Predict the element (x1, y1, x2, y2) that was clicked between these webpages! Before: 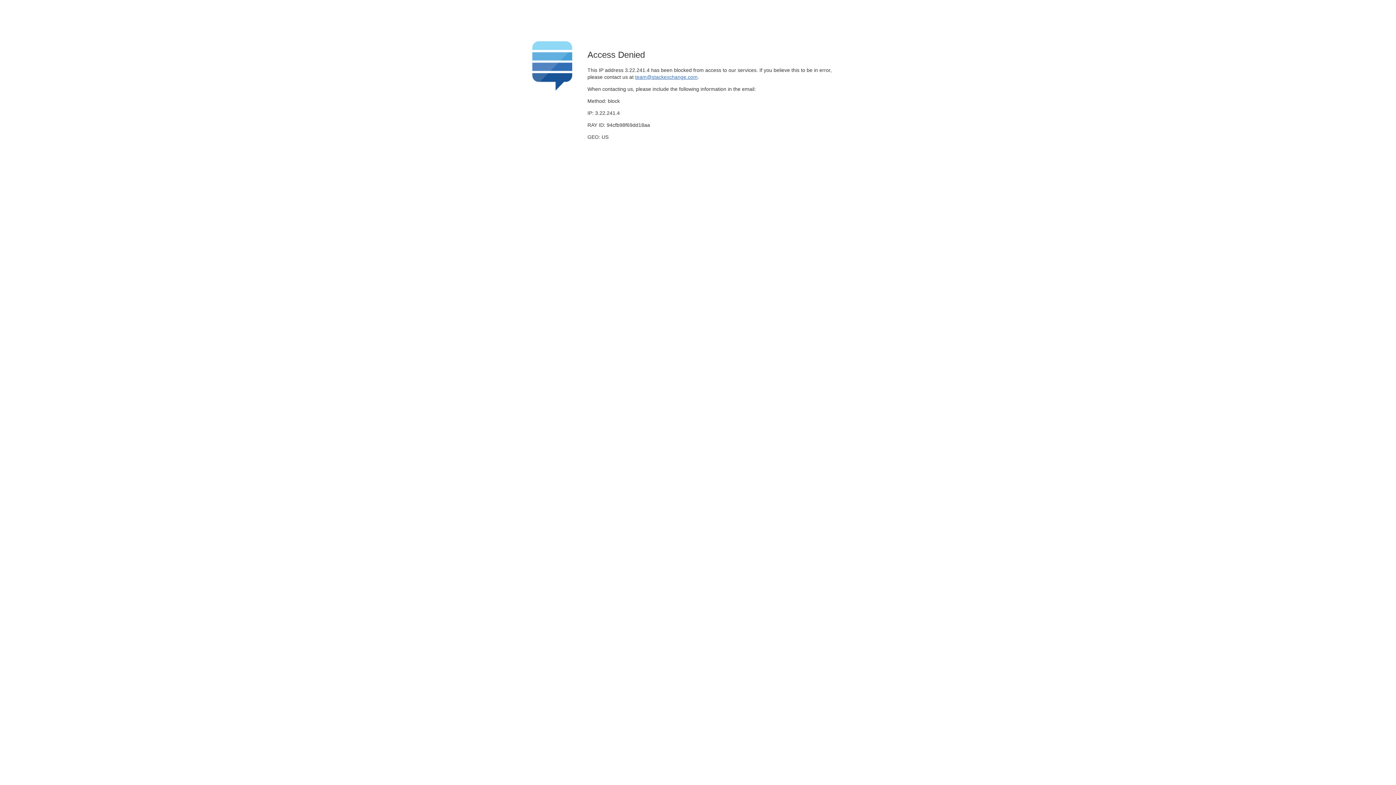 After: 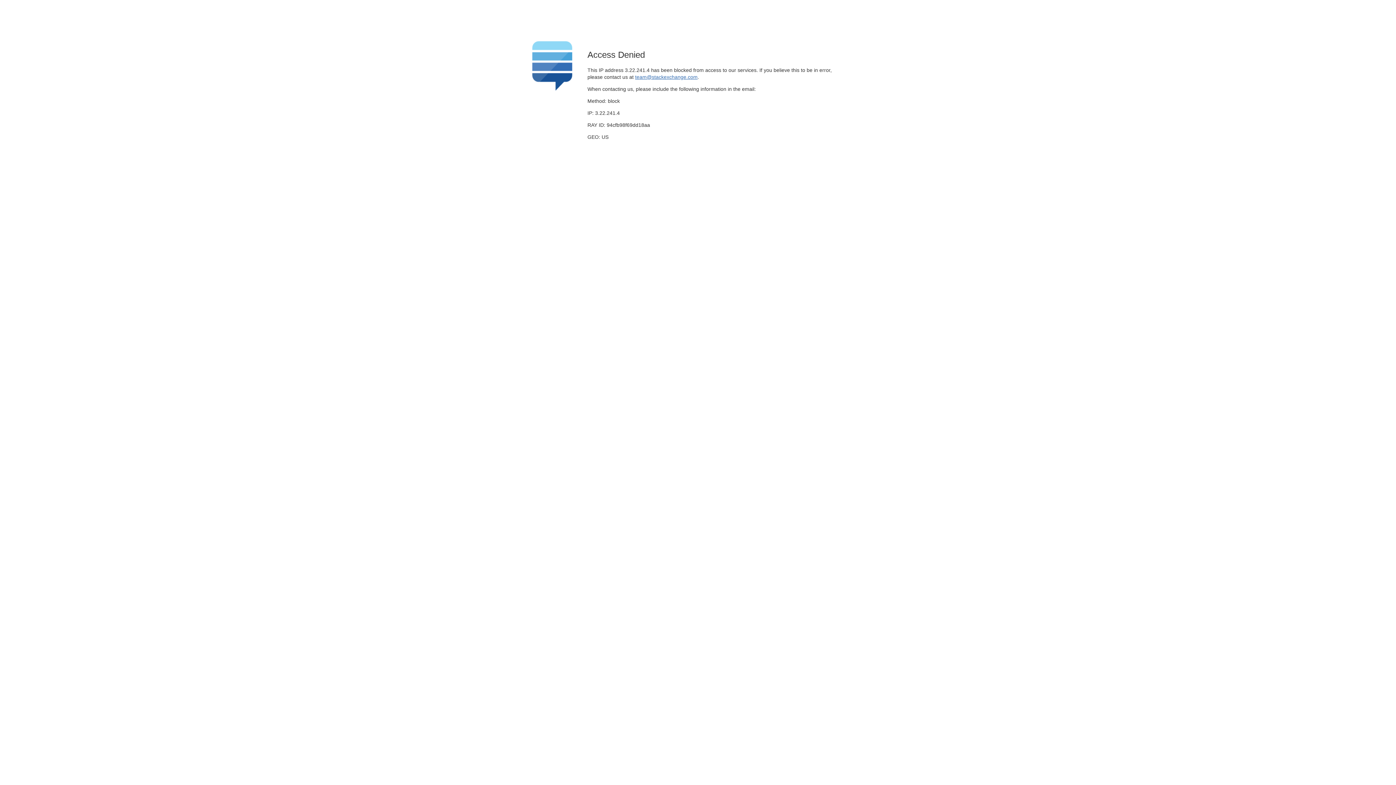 Action: label: team@stackexchange.com bbox: (635, 74, 697, 79)